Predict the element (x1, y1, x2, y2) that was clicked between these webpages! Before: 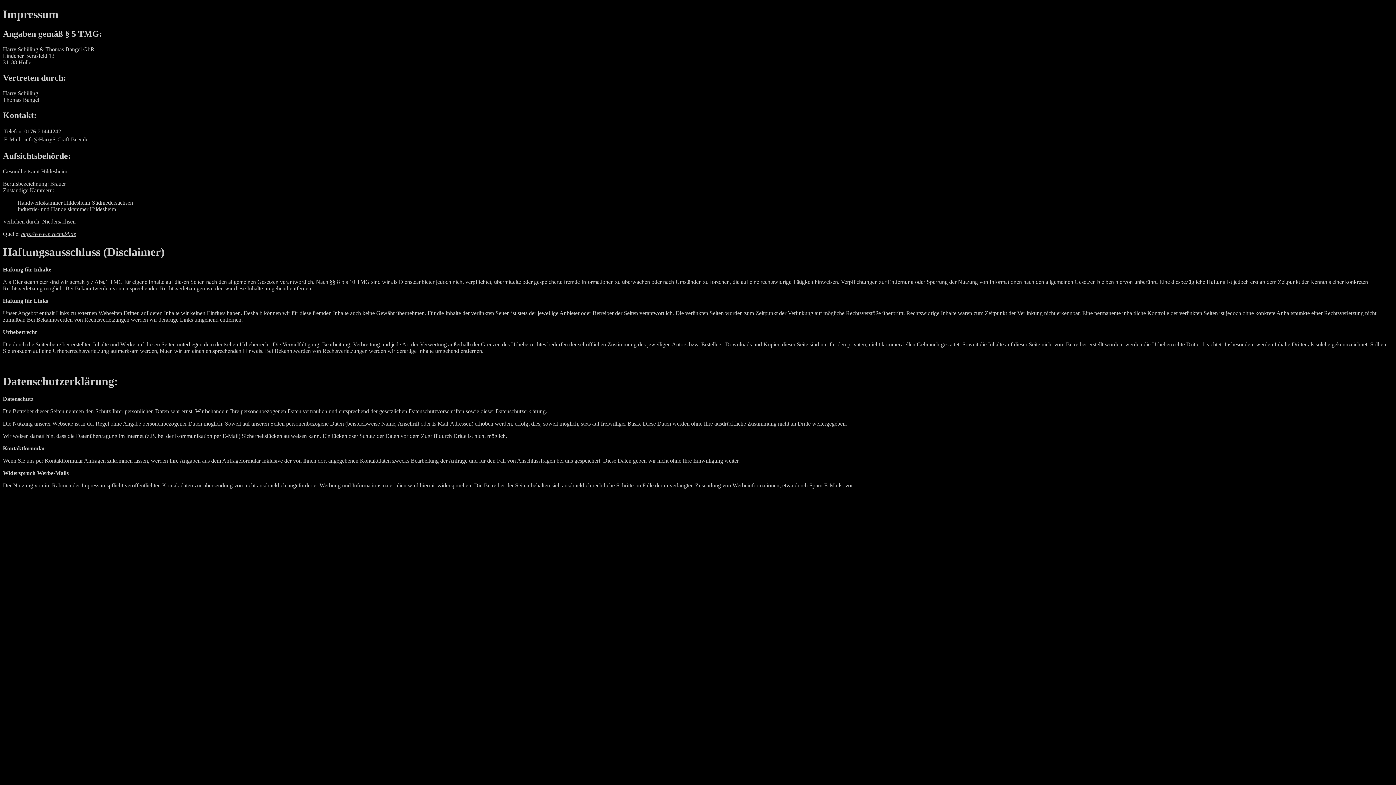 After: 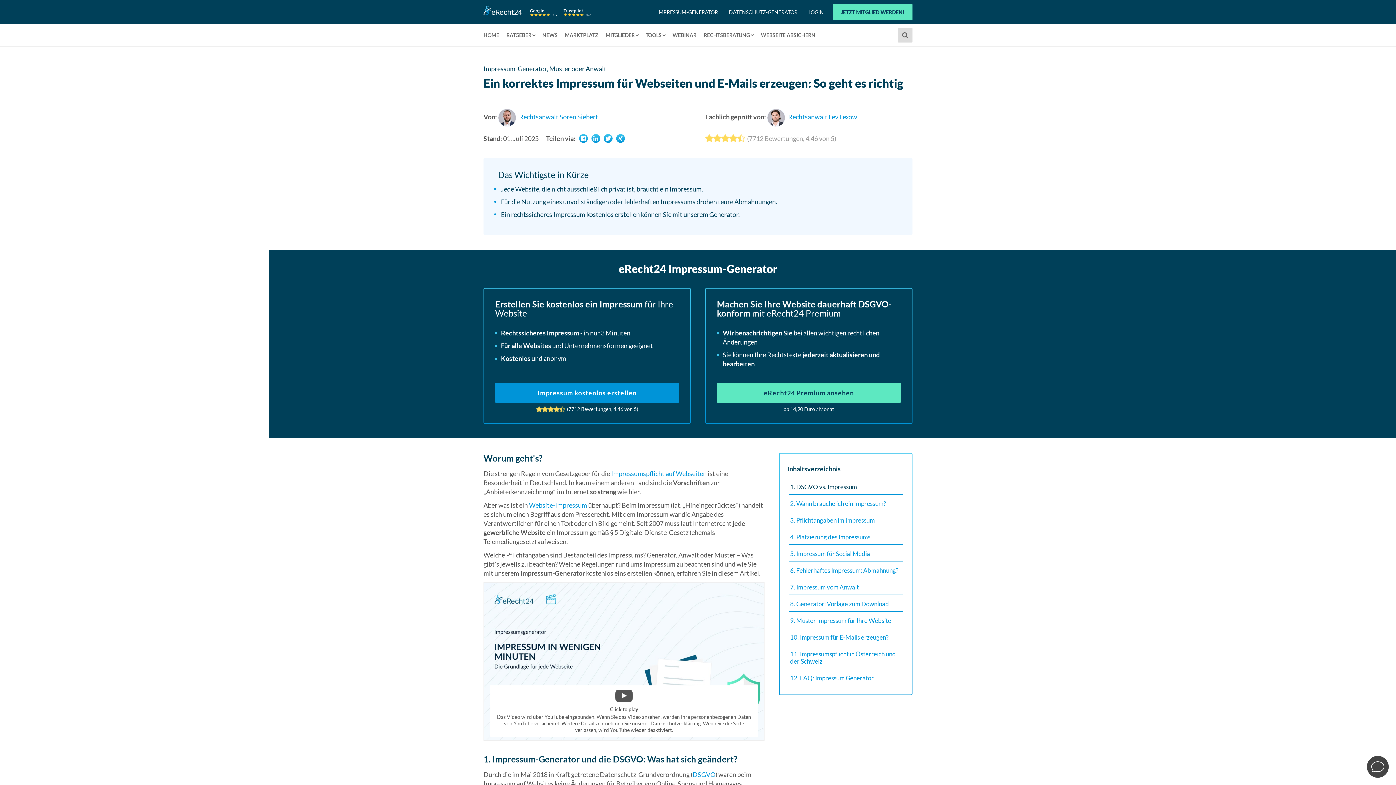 Action: label: http://www.e-recht24.de bbox: (21, 230, 76, 237)